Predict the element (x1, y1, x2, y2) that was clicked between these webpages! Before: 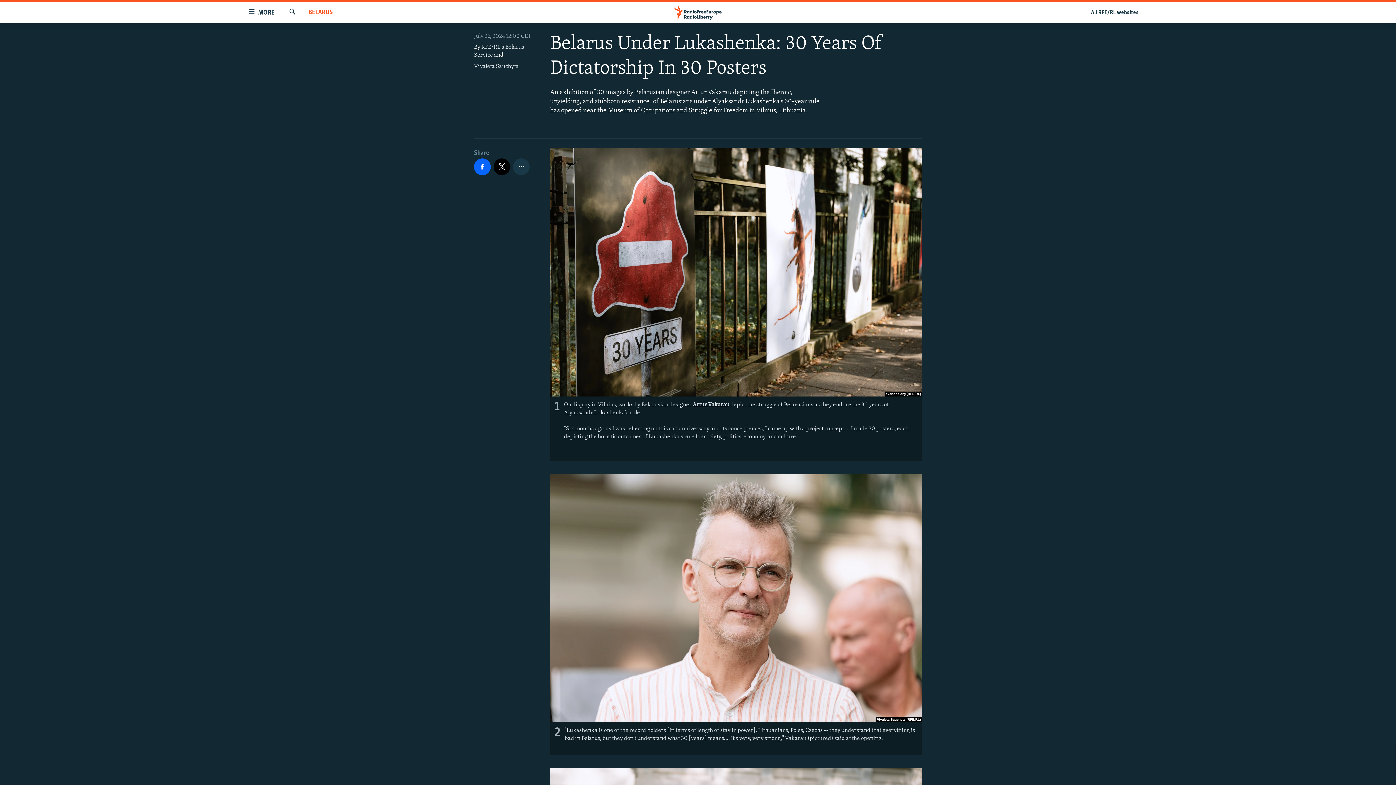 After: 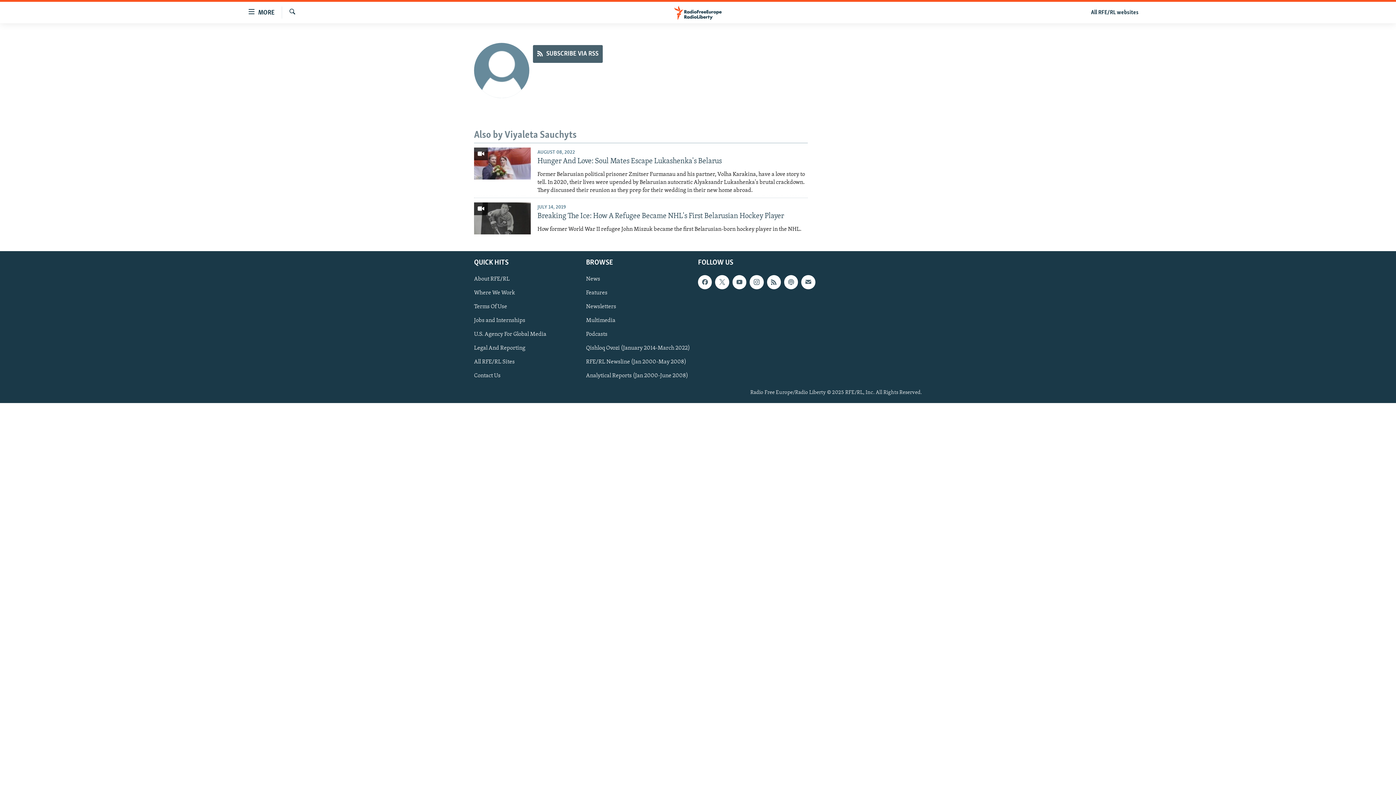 Action: label: Viyaleta Sauchyts bbox: (474, 63, 518, 69)